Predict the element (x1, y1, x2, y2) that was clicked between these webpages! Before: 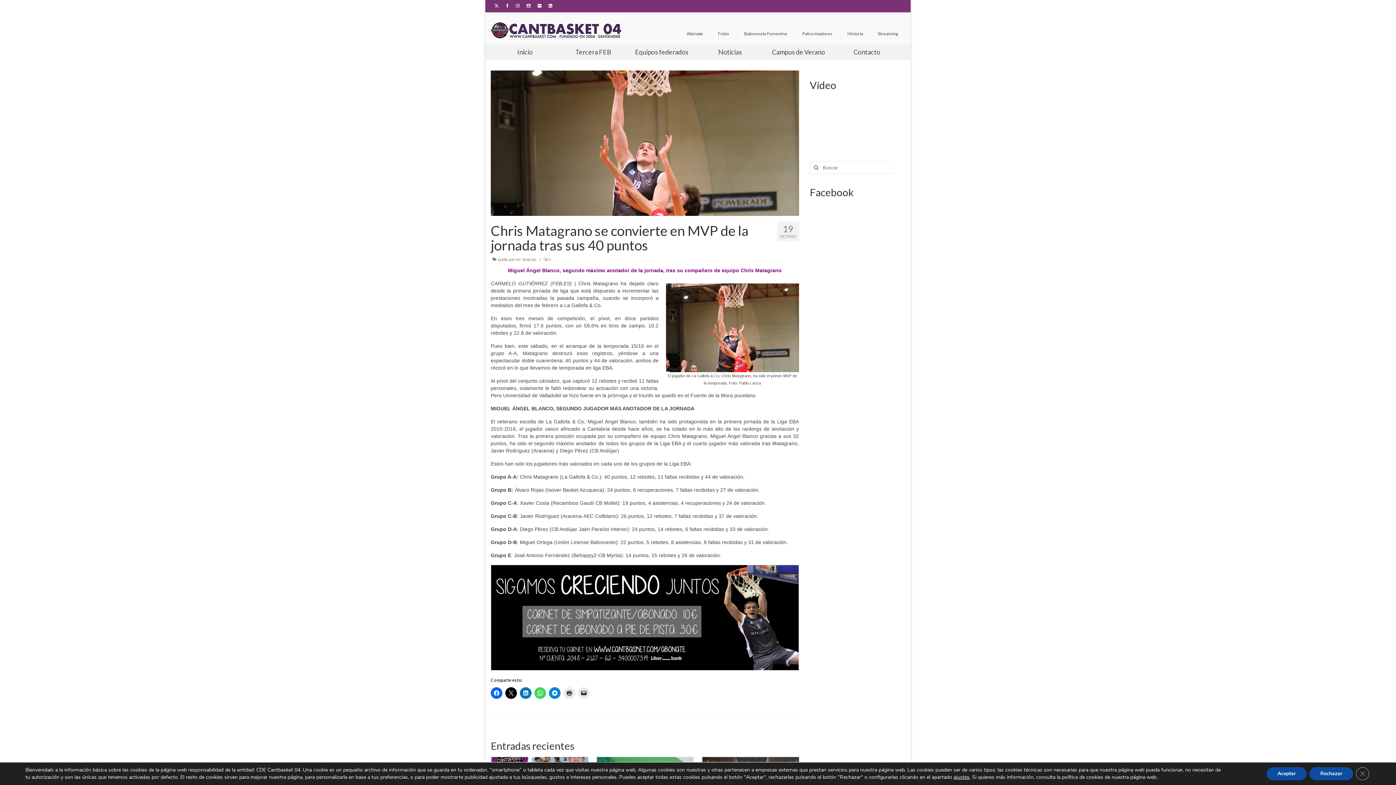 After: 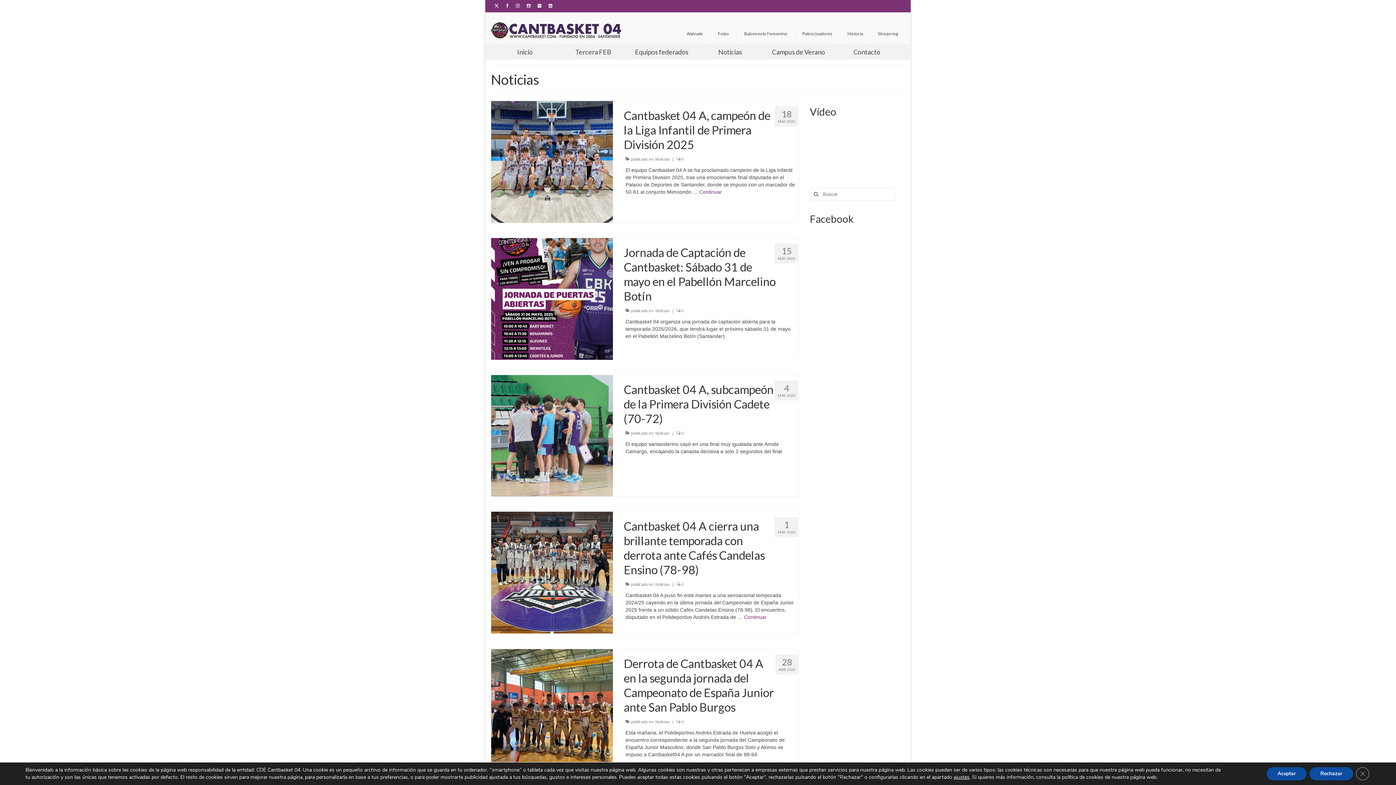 Action: label: Noticias bbox: (522, 257, 536, 261)